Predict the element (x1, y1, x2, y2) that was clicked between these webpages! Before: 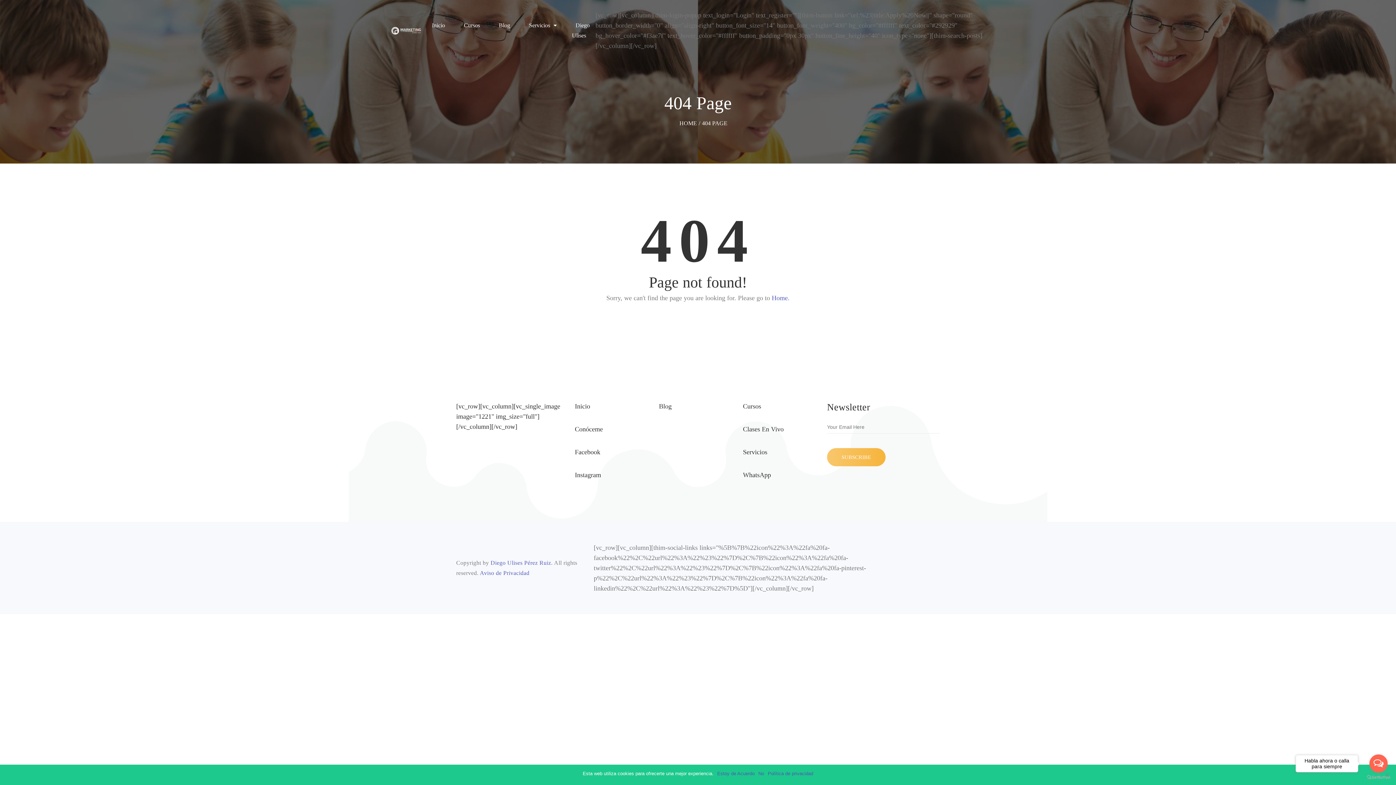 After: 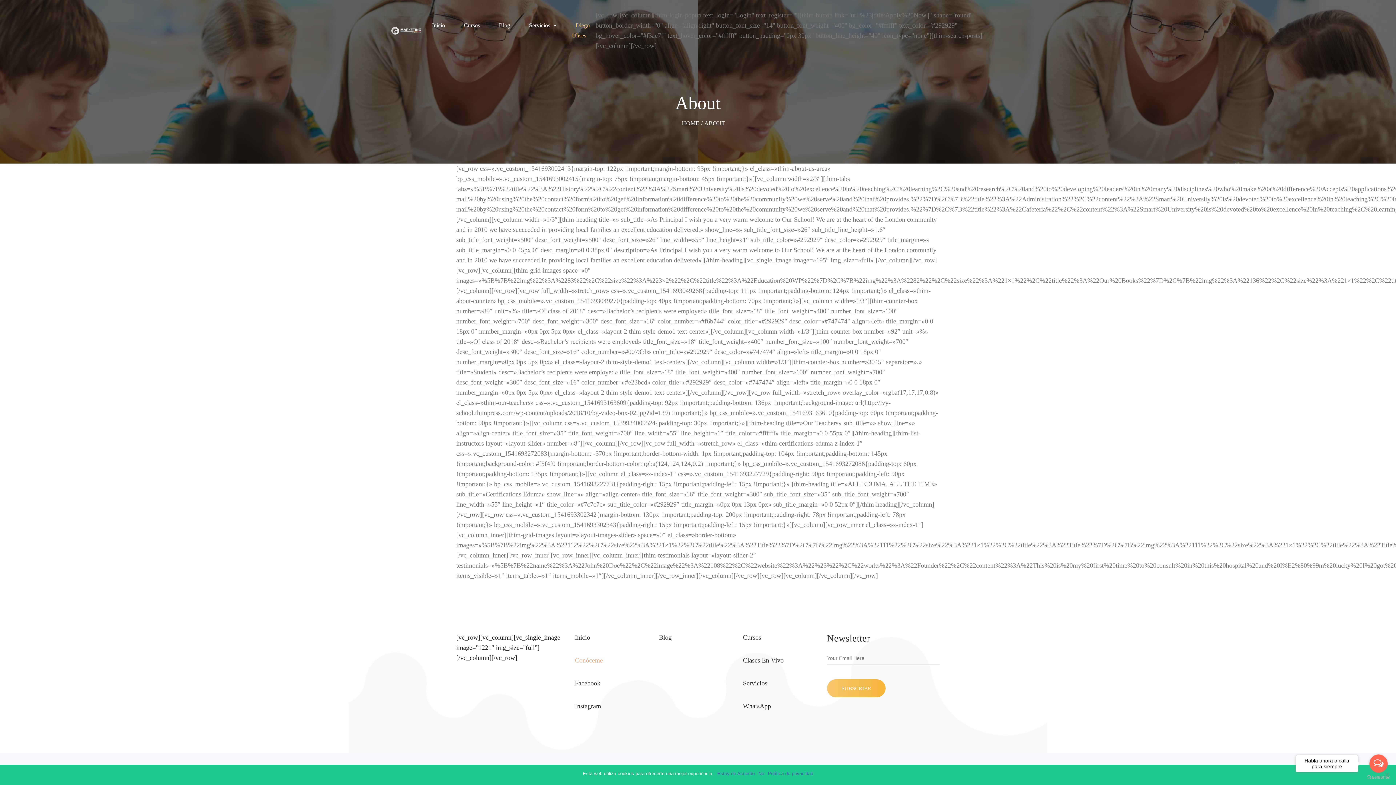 Action: label: Diego Ulises bbox: (572, 18, 589, 42)